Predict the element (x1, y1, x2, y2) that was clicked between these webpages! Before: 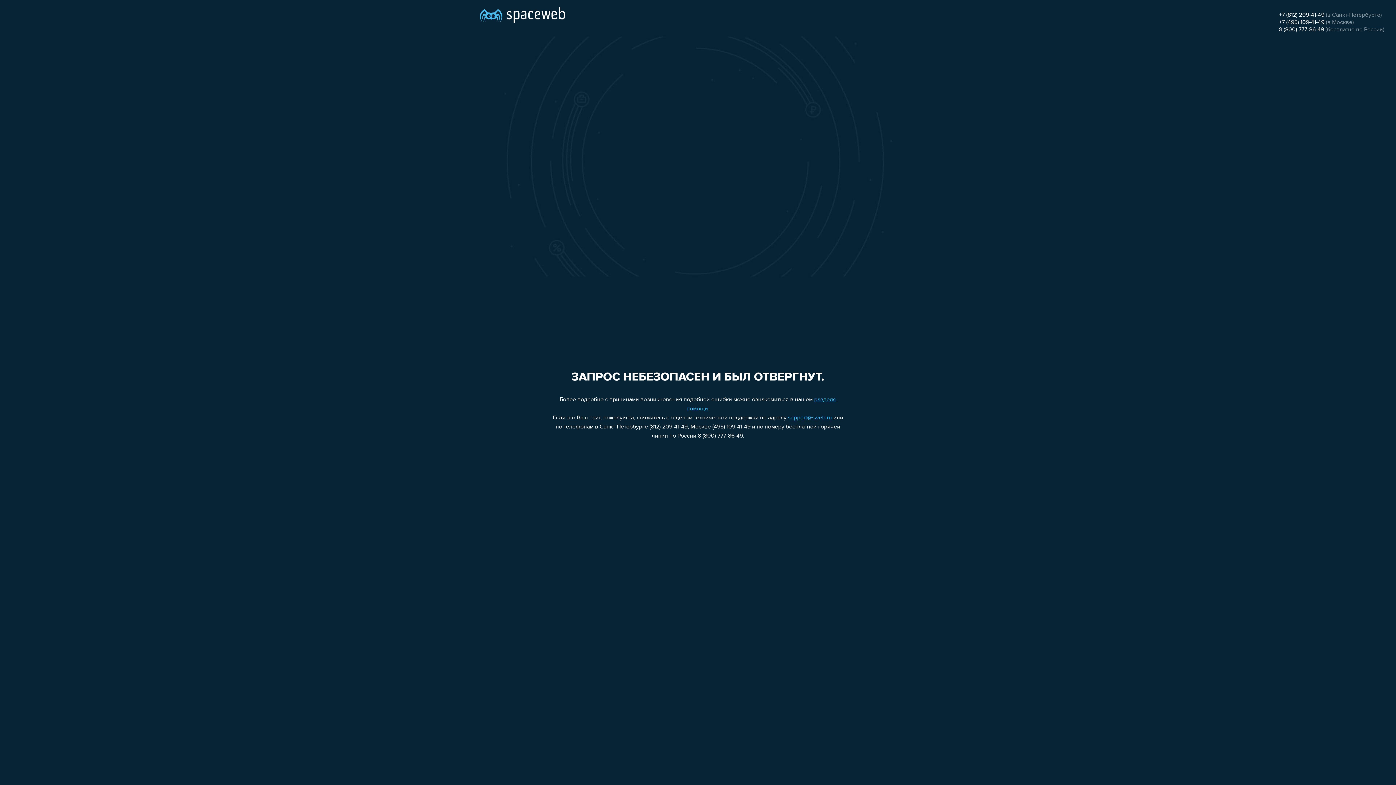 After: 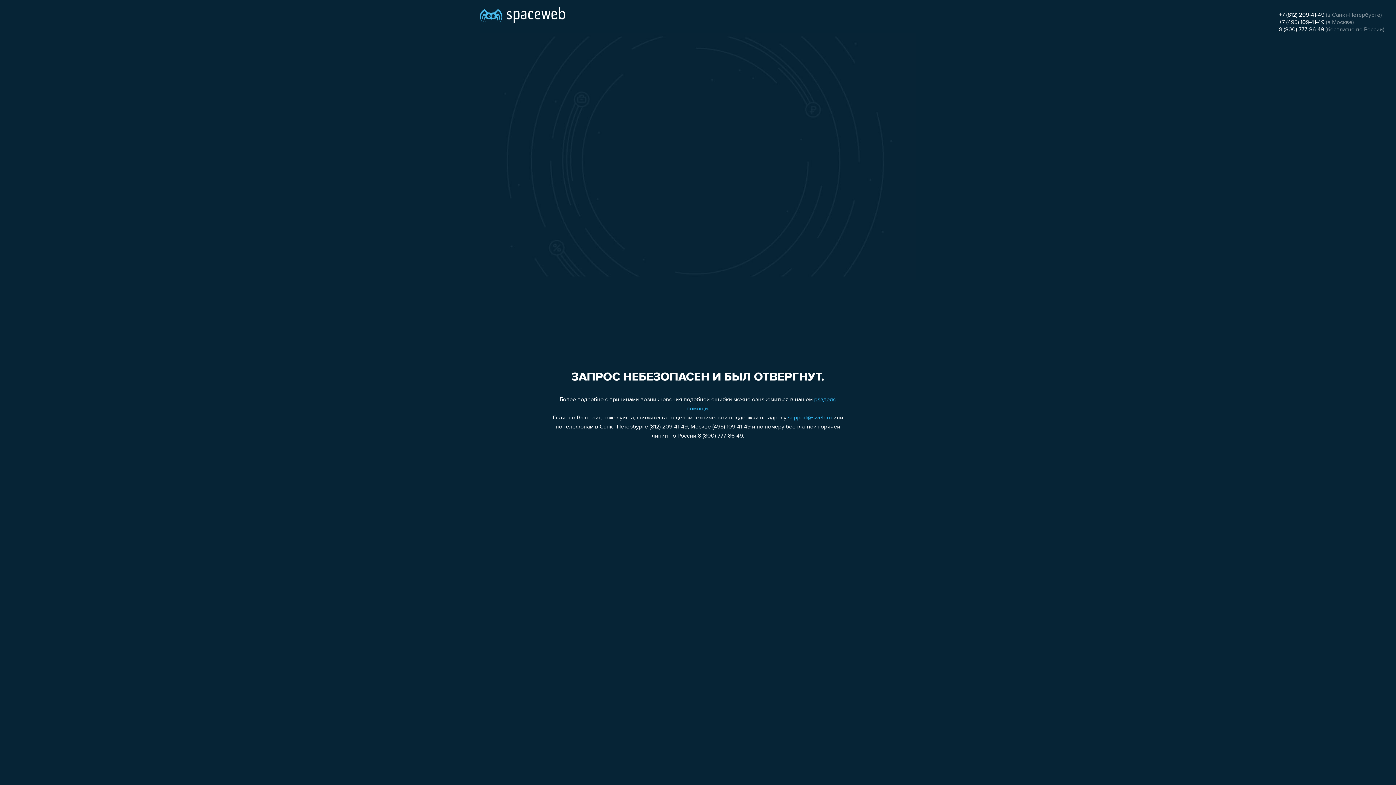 Action: bbox: (1279, 26, 1324, 32) label: 8 (800) 777-86-49